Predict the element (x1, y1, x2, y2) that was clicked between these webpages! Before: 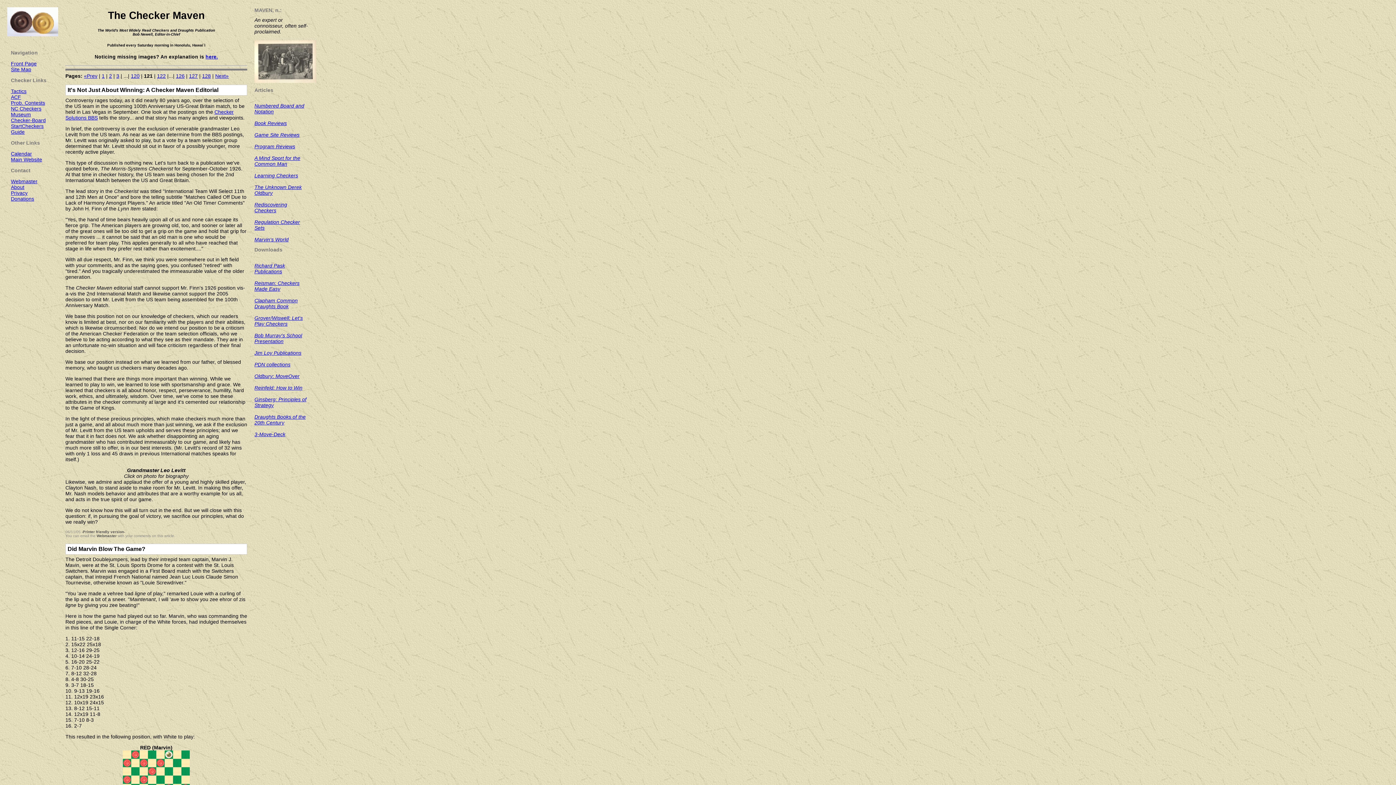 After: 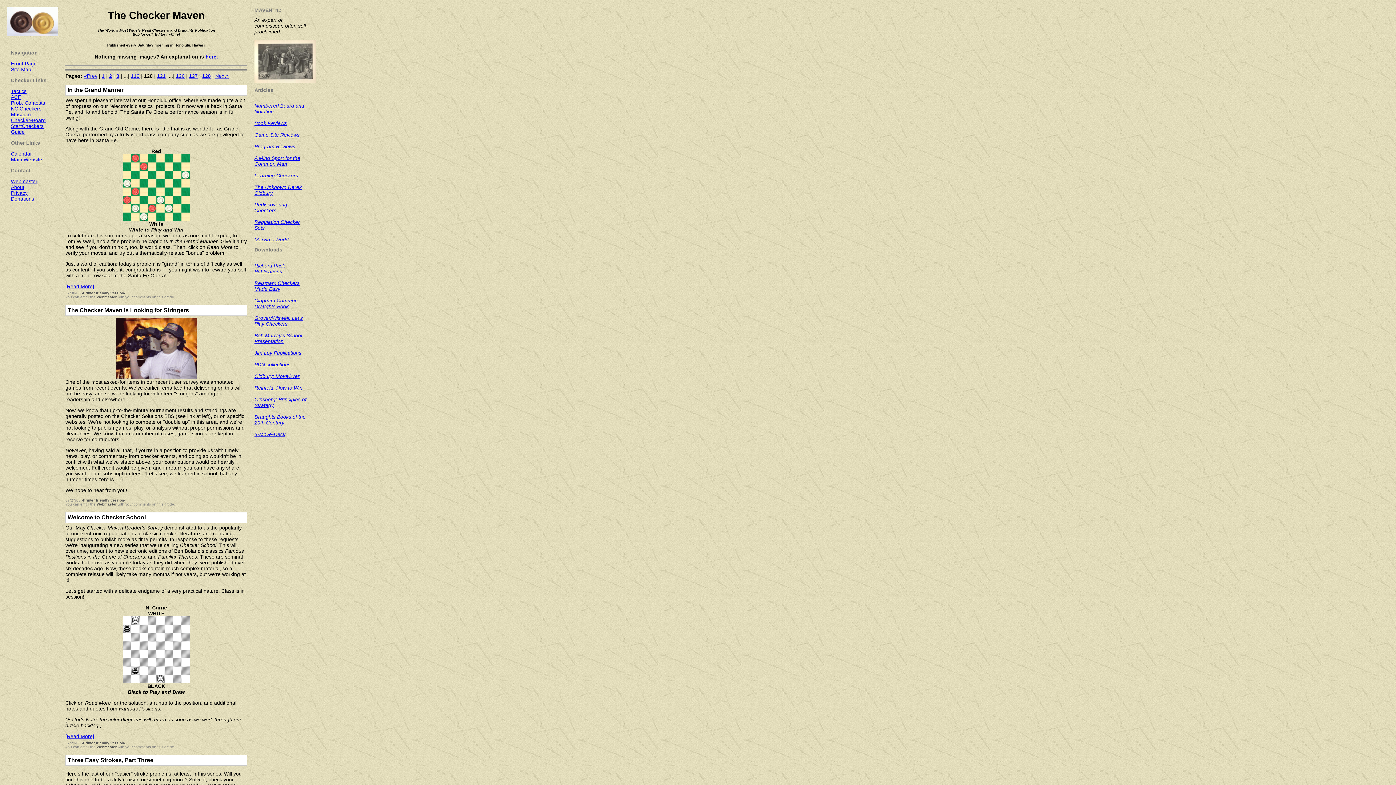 Action: bbox: (84, 73, 97, 78) label: «Prev